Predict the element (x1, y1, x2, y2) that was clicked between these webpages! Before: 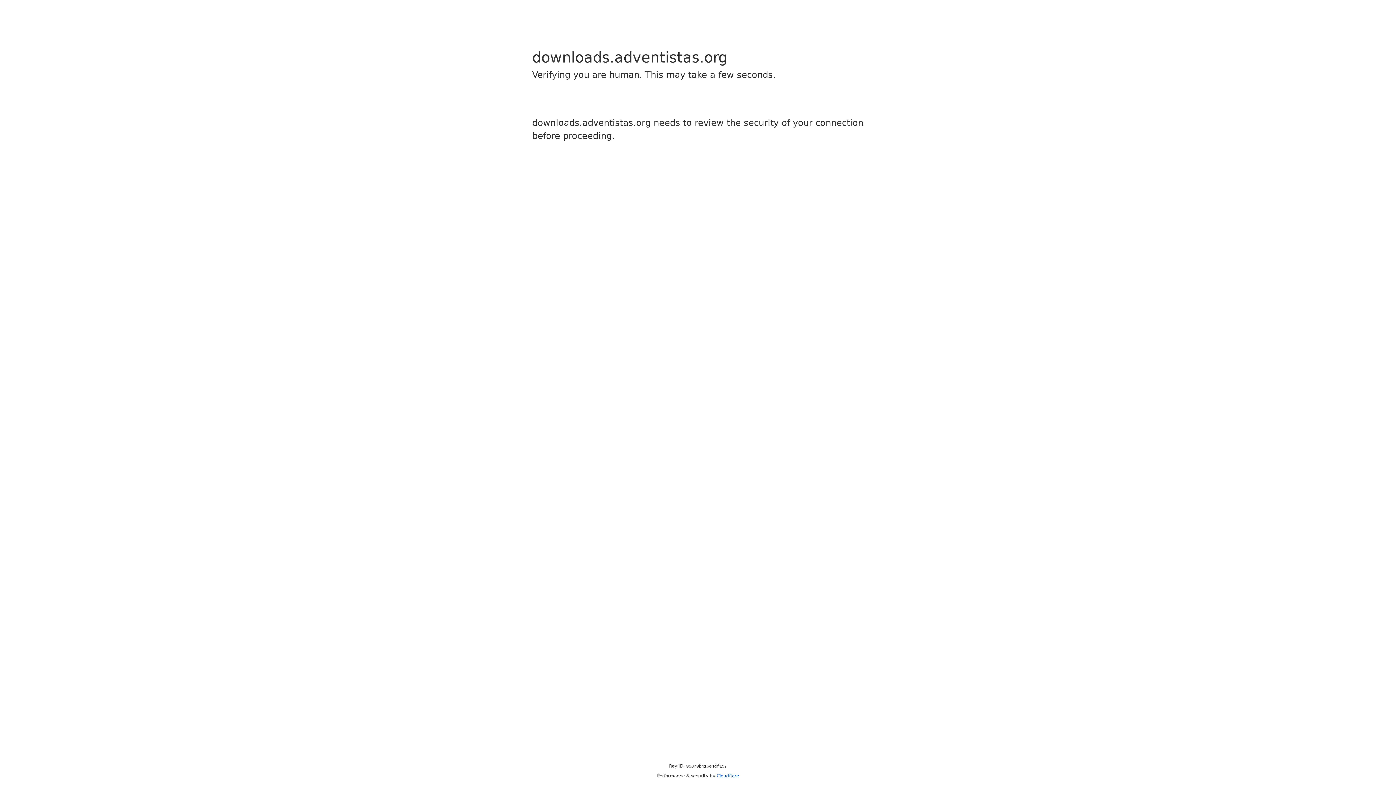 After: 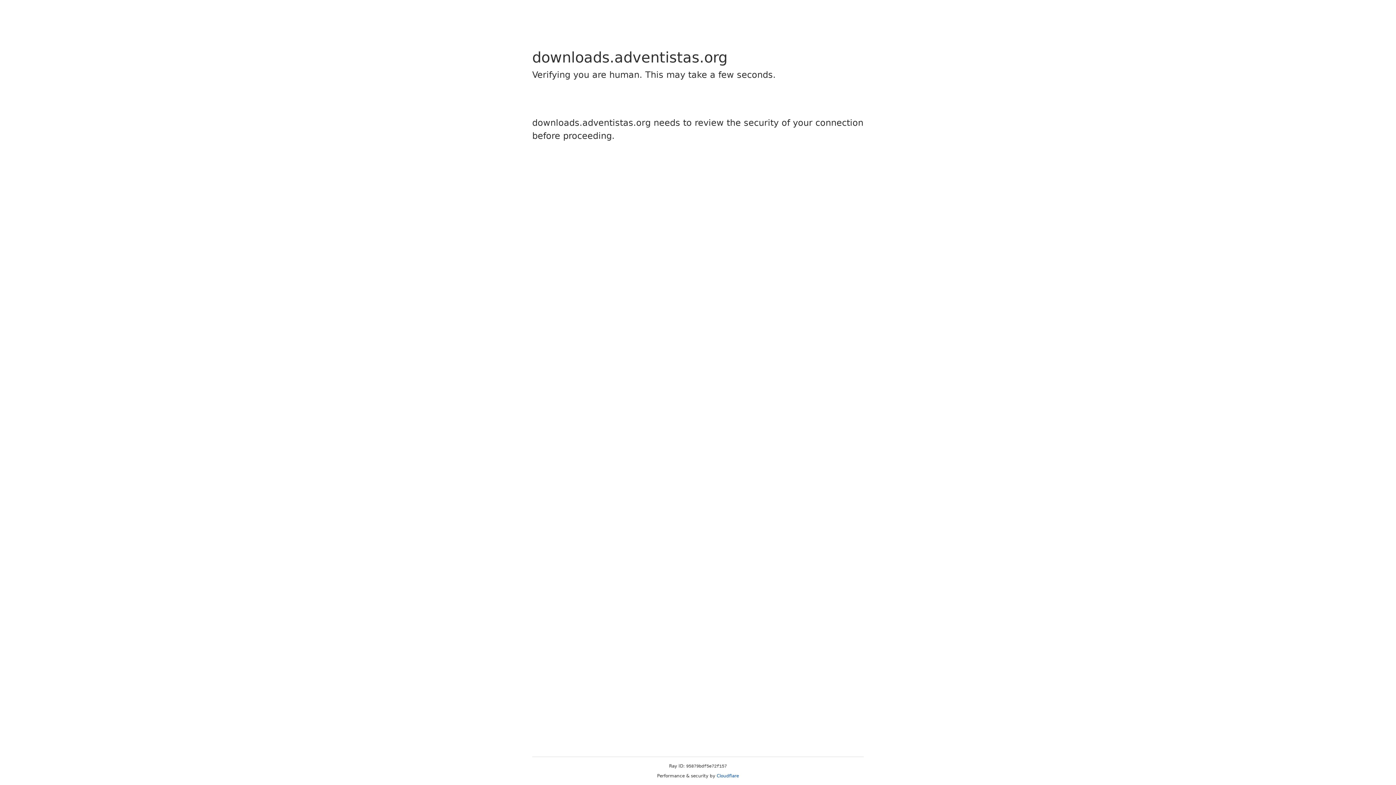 Action: bbox: (716, 773, 739, 778) label: Cloudflare